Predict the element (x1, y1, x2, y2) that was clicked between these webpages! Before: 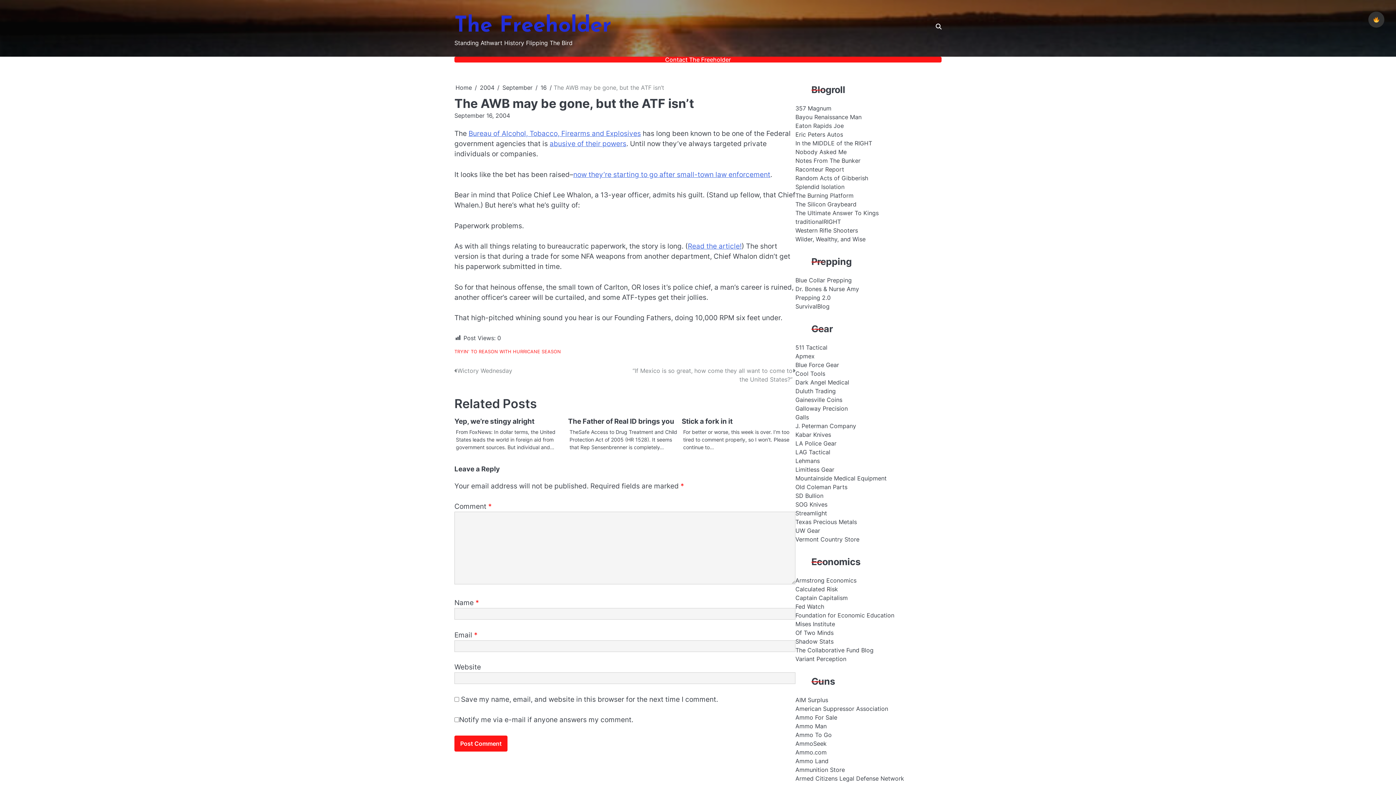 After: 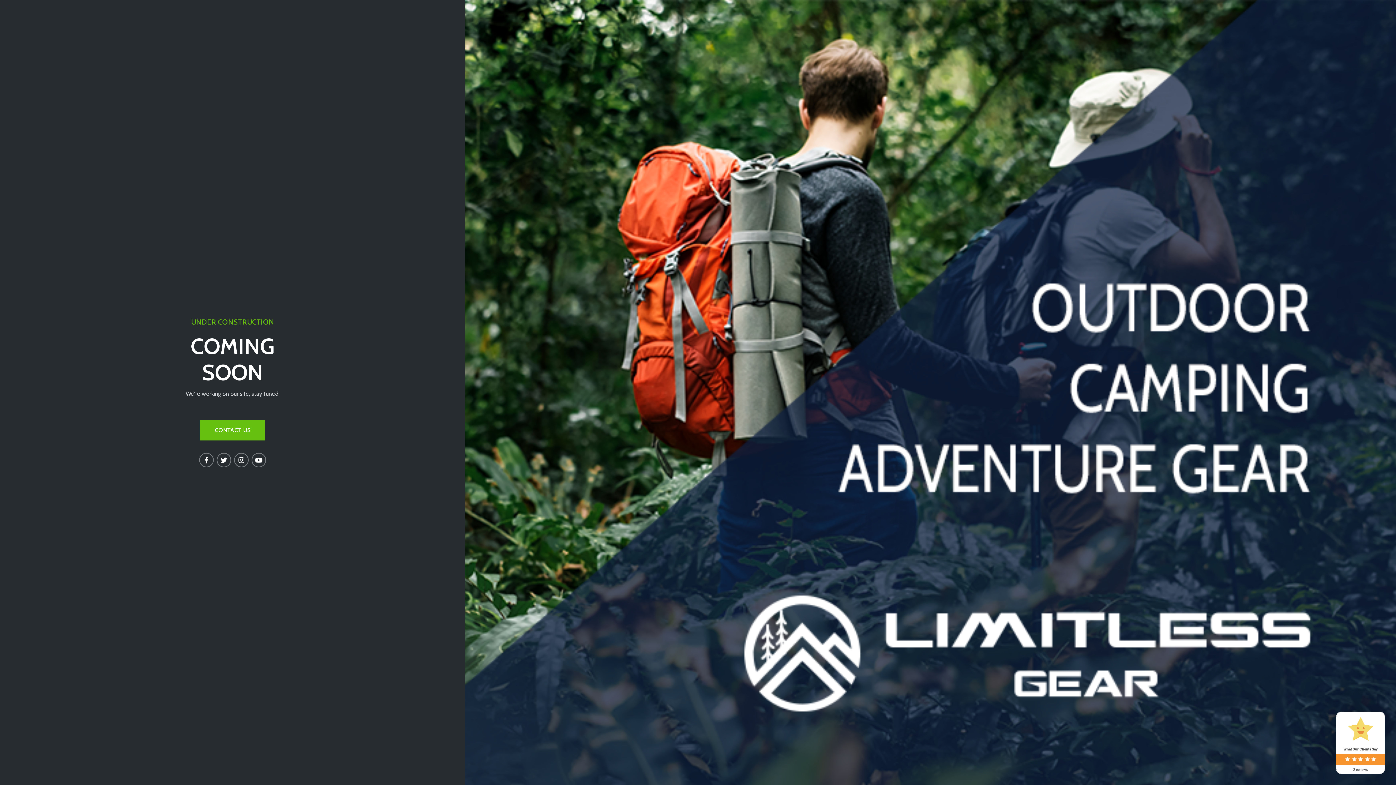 Action: label: Limitless Gear bbox: (795, 466, 834, 473)